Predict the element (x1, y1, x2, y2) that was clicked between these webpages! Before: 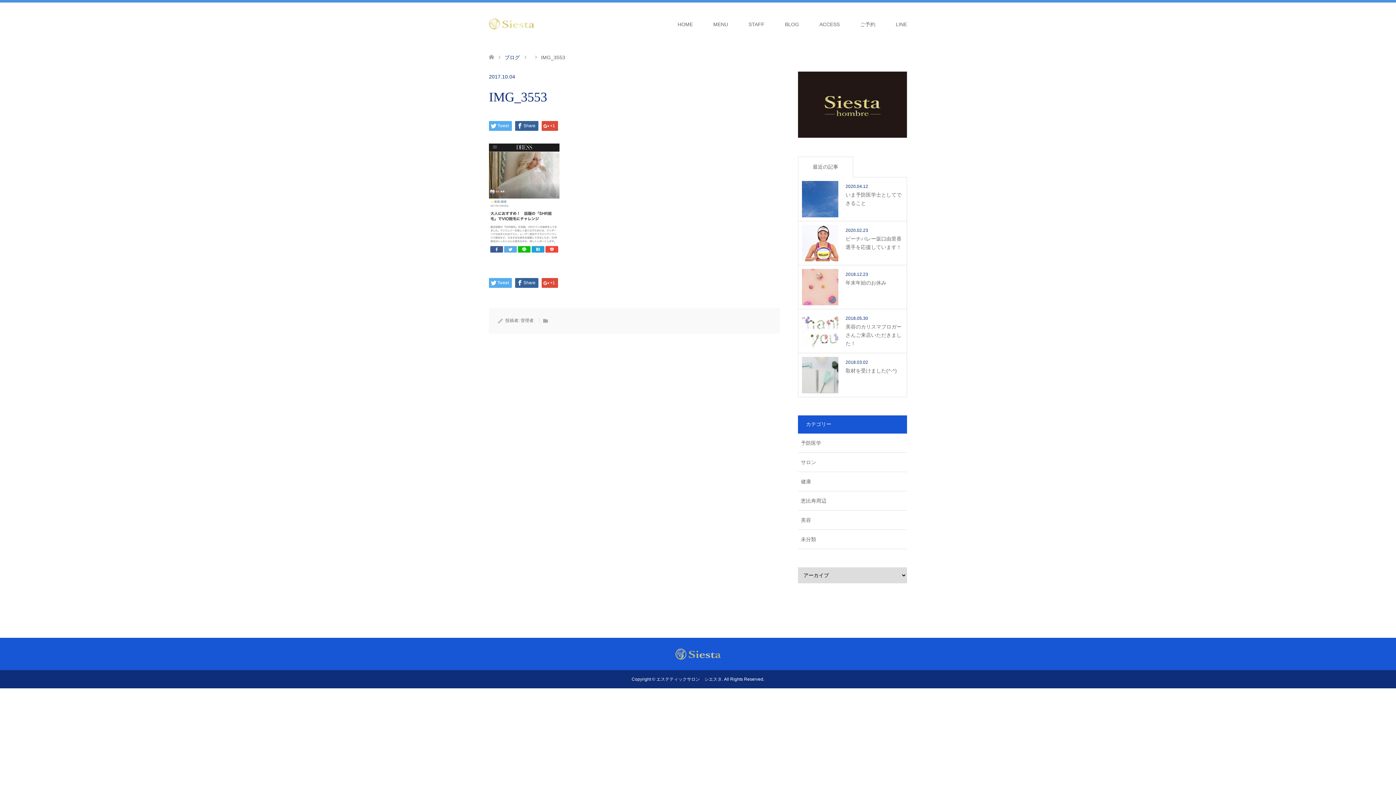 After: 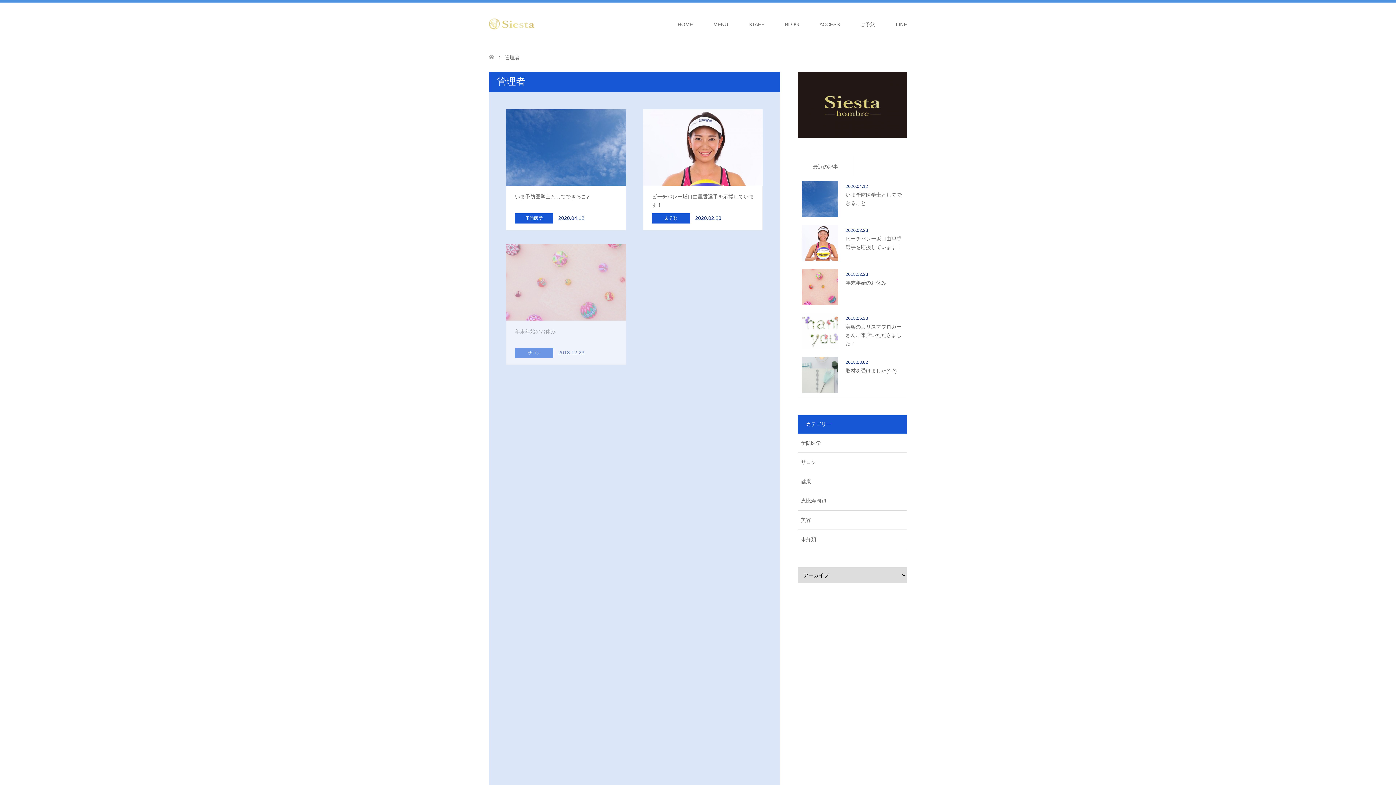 Action: label: 管理者 bbox: (520, 318, 533, 323)